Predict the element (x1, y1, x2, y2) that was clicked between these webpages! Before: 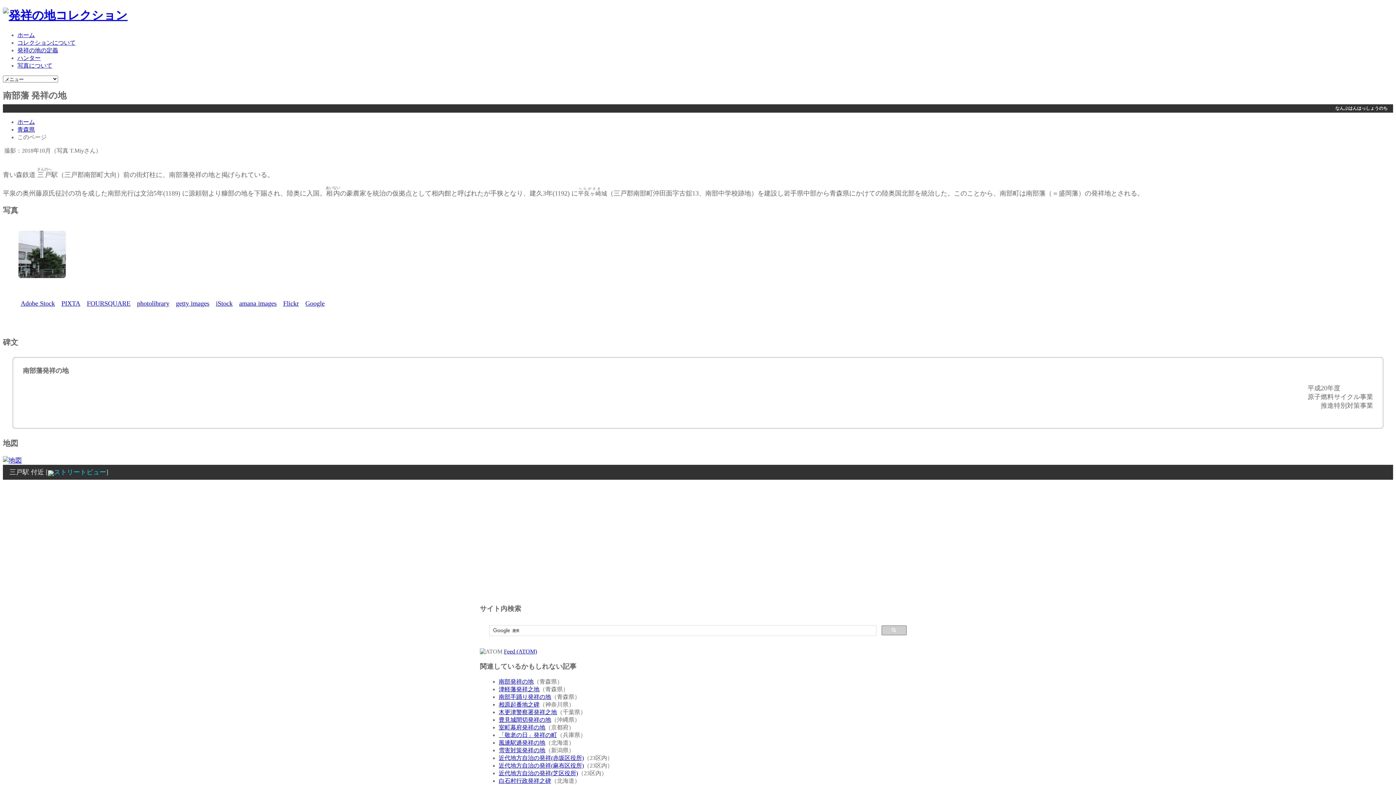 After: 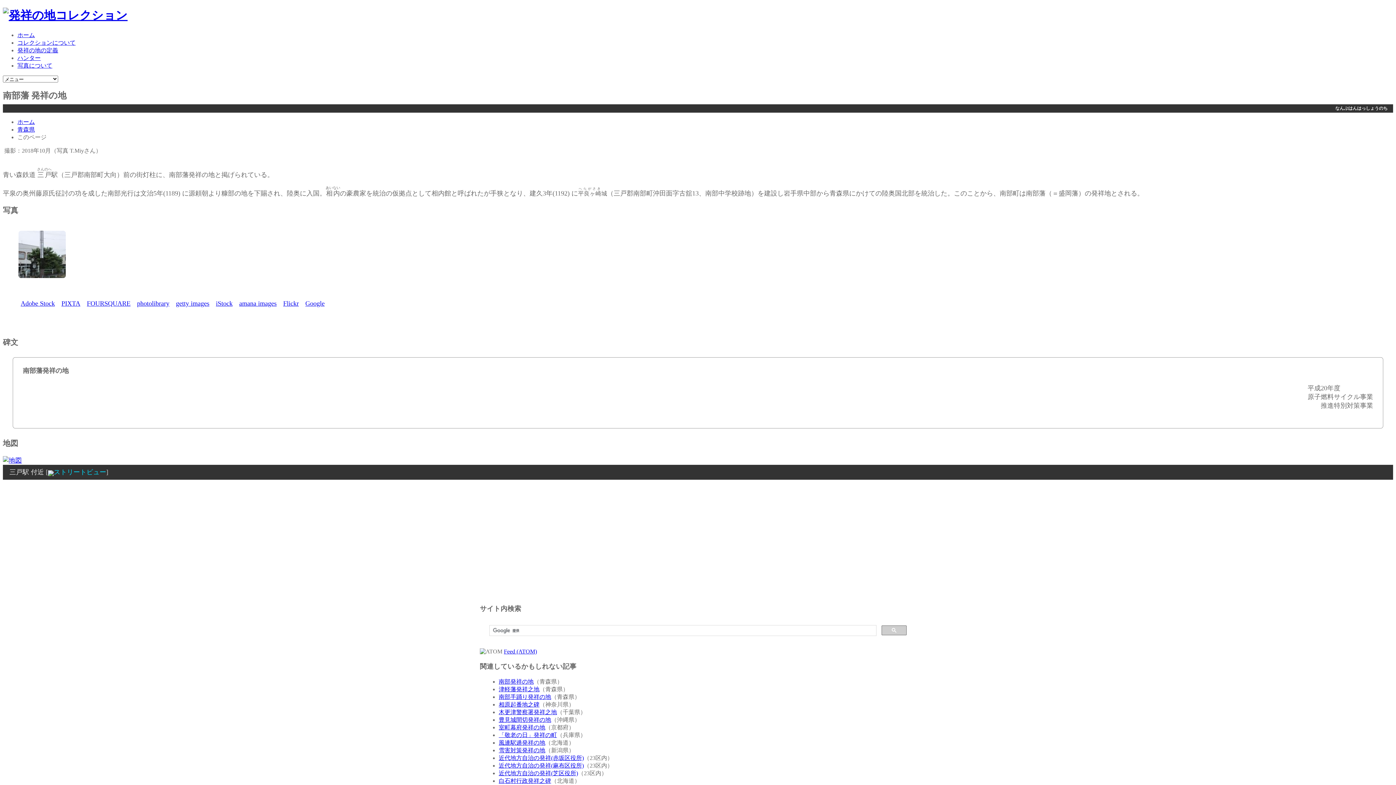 Action: label: photolibrary bbox: (137, 299, 169, 307)